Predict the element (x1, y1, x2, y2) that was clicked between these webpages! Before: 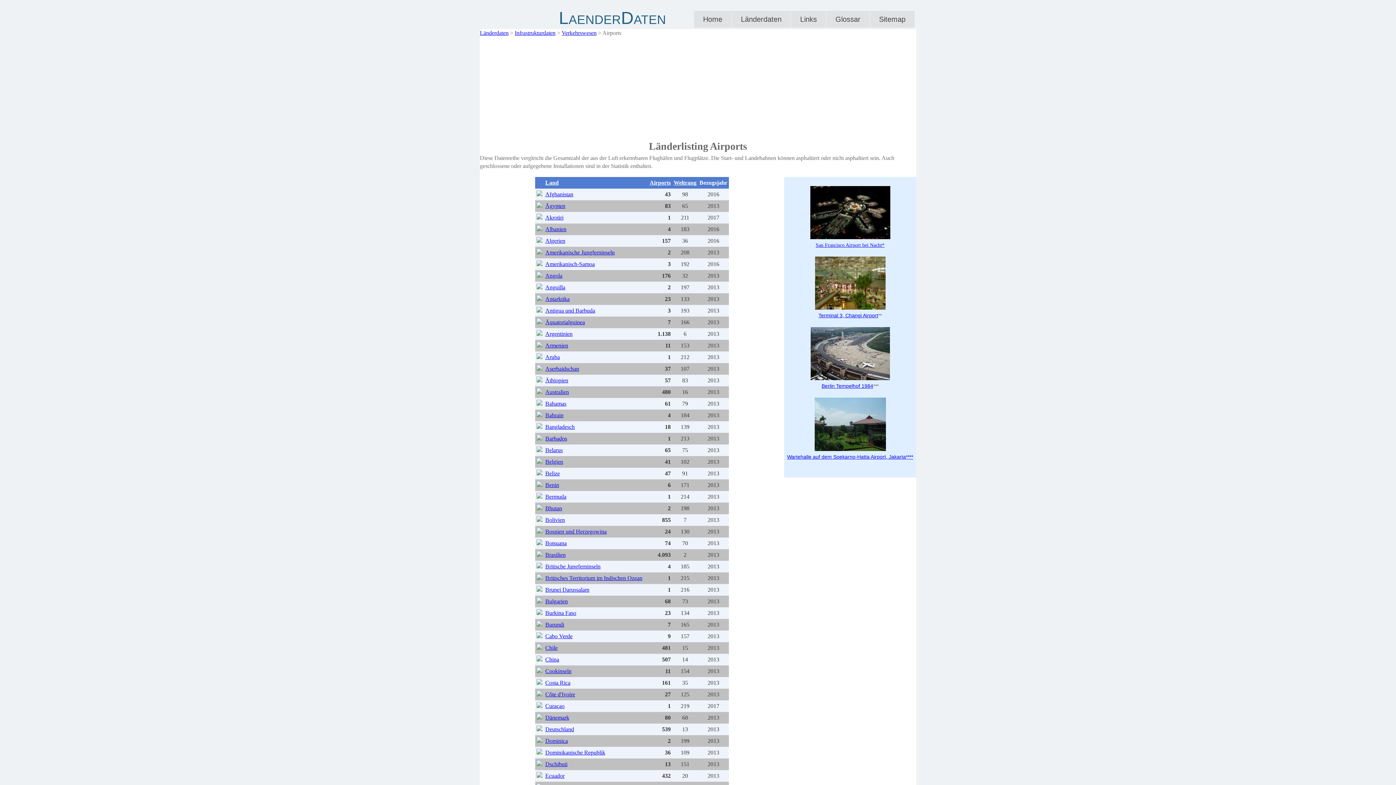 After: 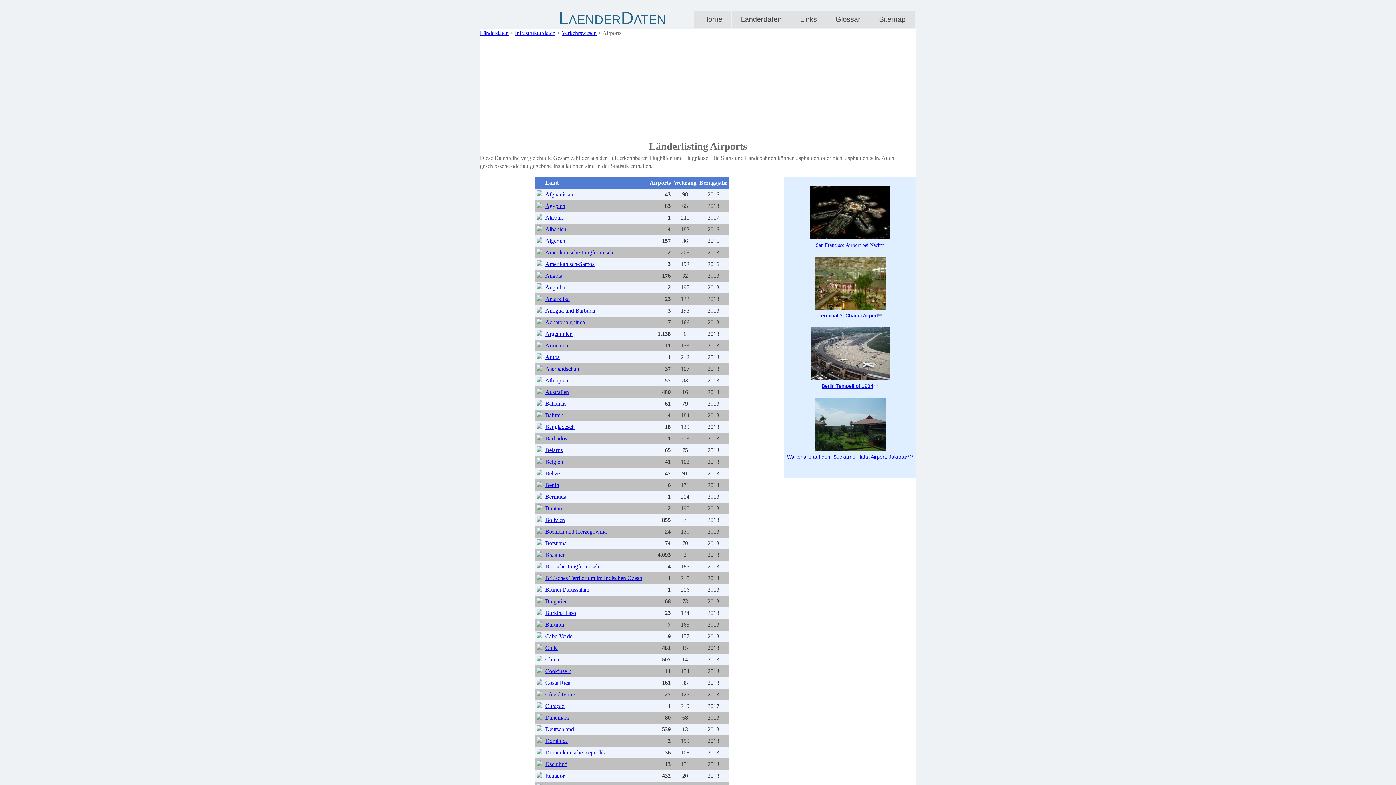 Action: label: Aruba bbox: (545, 354, 560, 360)